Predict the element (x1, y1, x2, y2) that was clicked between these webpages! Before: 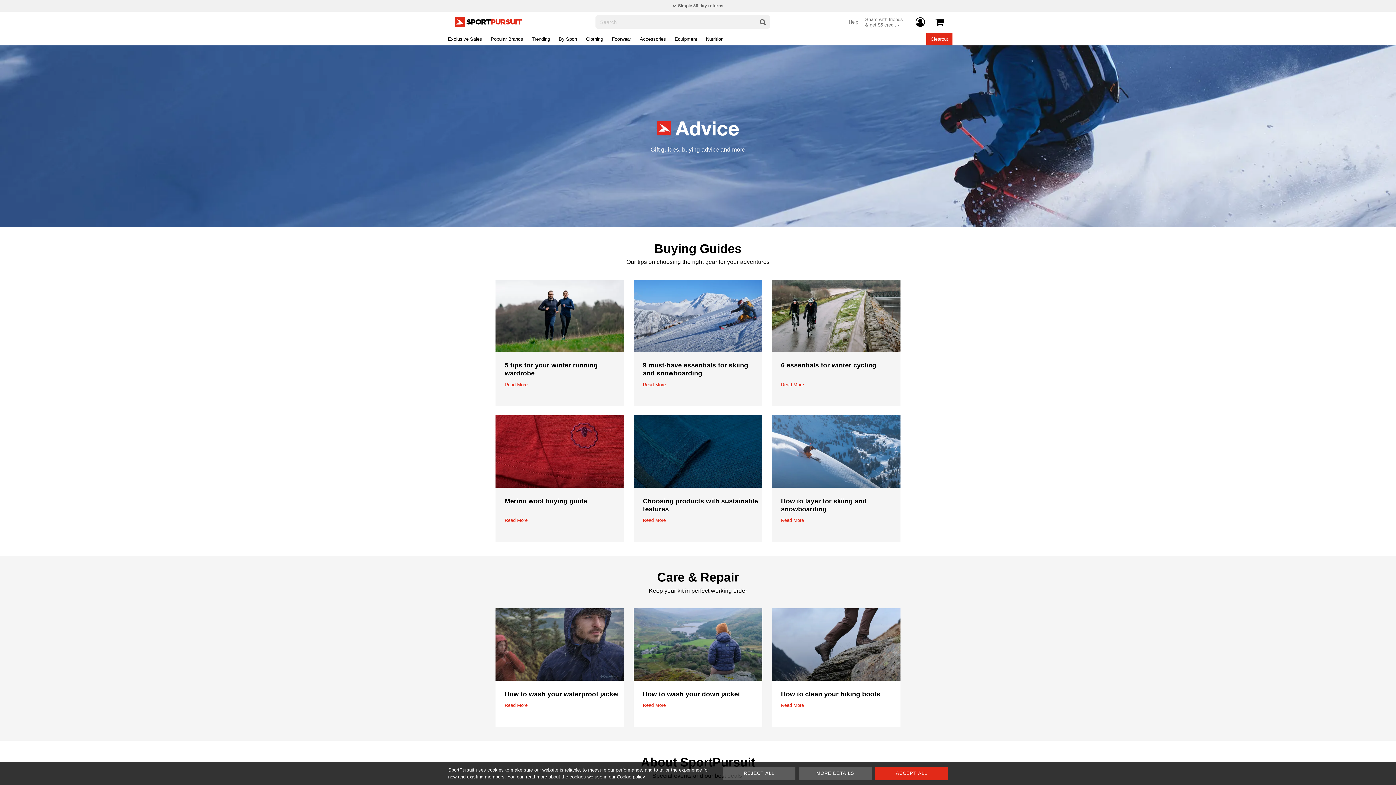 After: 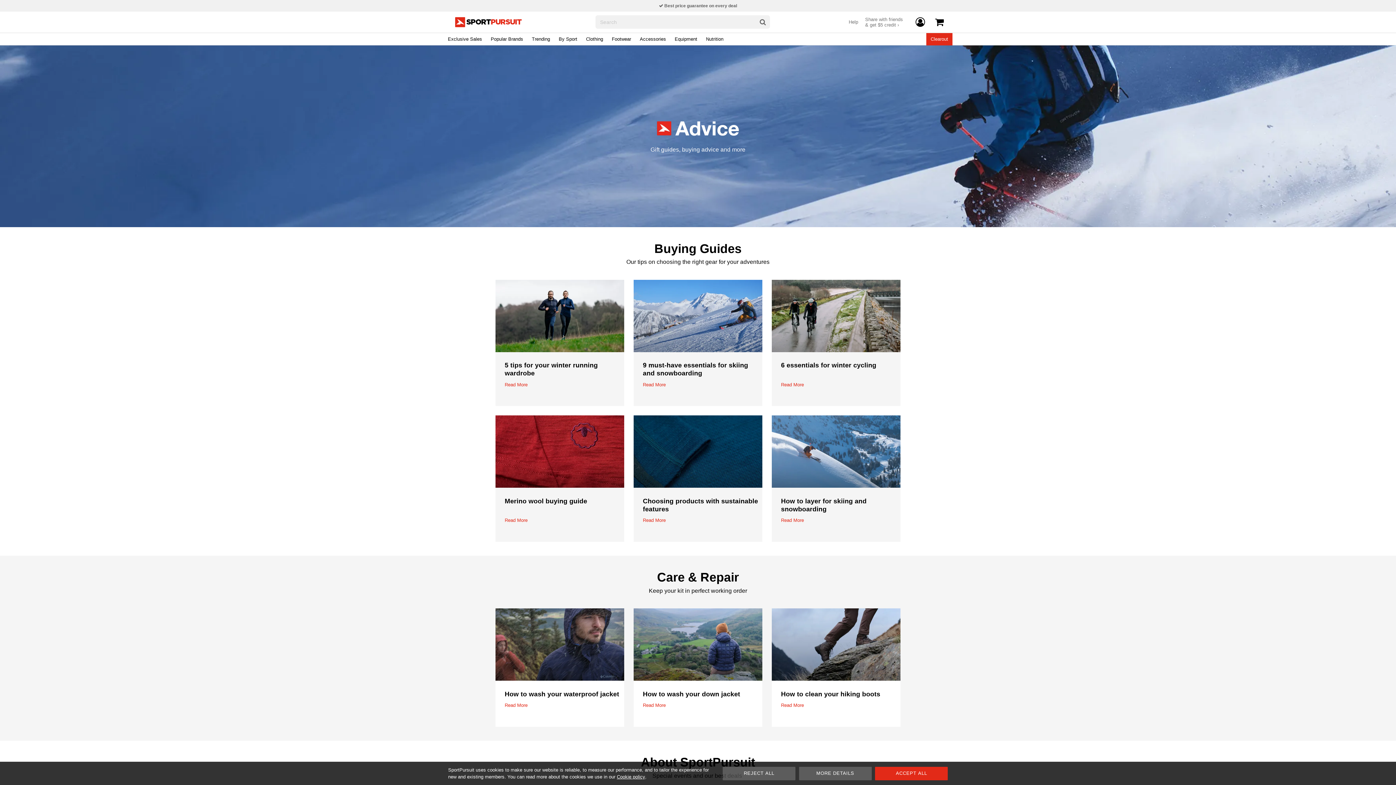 Action: bbox: (848, 19, 858, 24) label: Help